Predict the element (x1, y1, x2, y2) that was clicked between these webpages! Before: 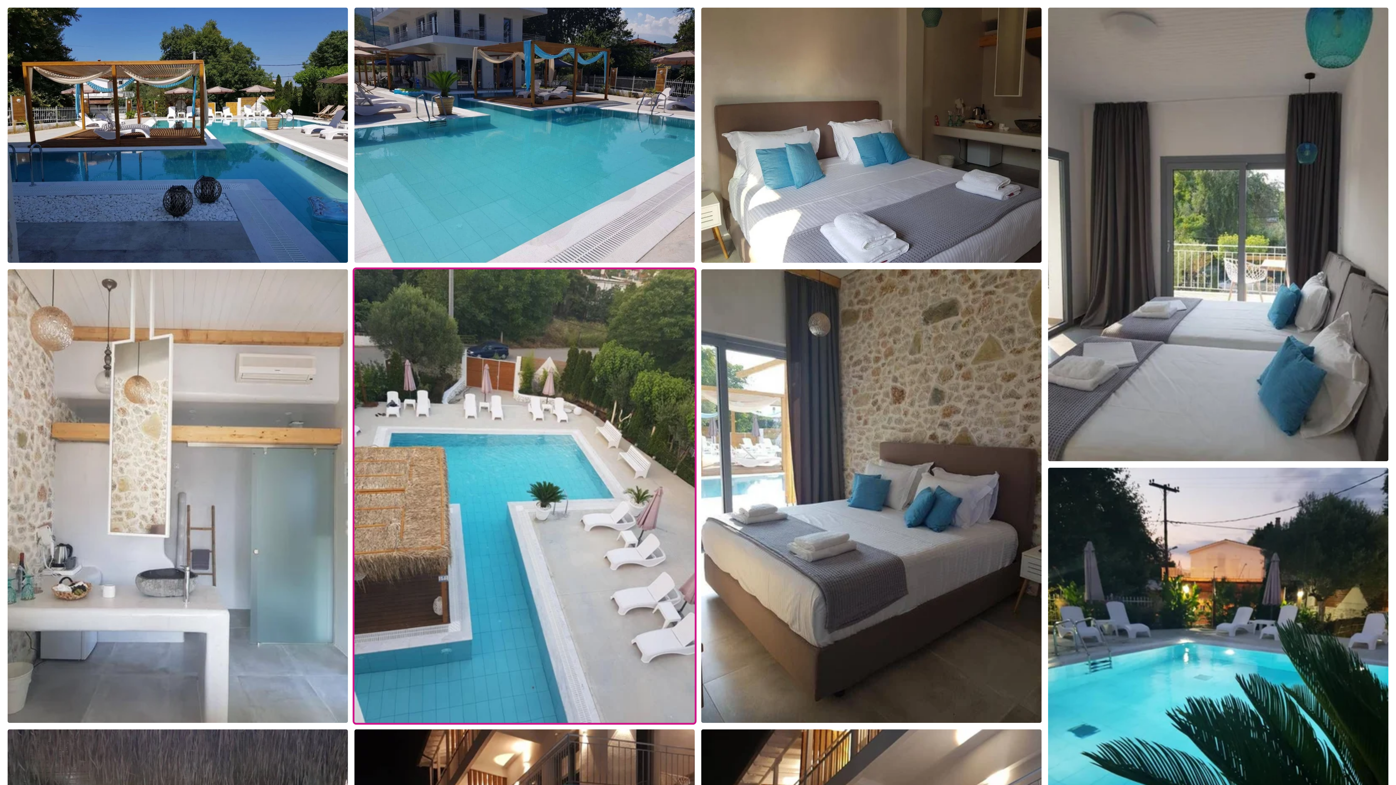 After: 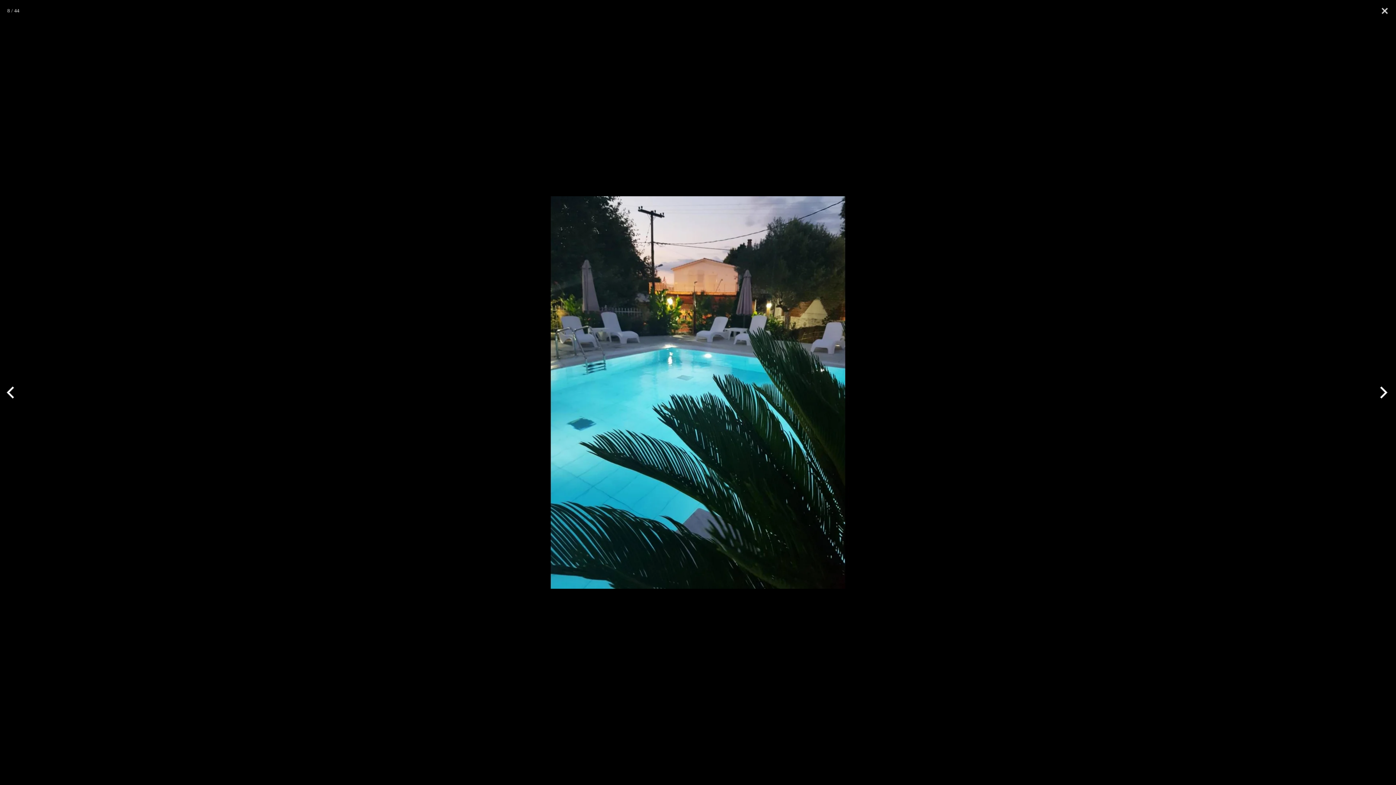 Action: bbox: (1046, 689, 1390, 695) label:  